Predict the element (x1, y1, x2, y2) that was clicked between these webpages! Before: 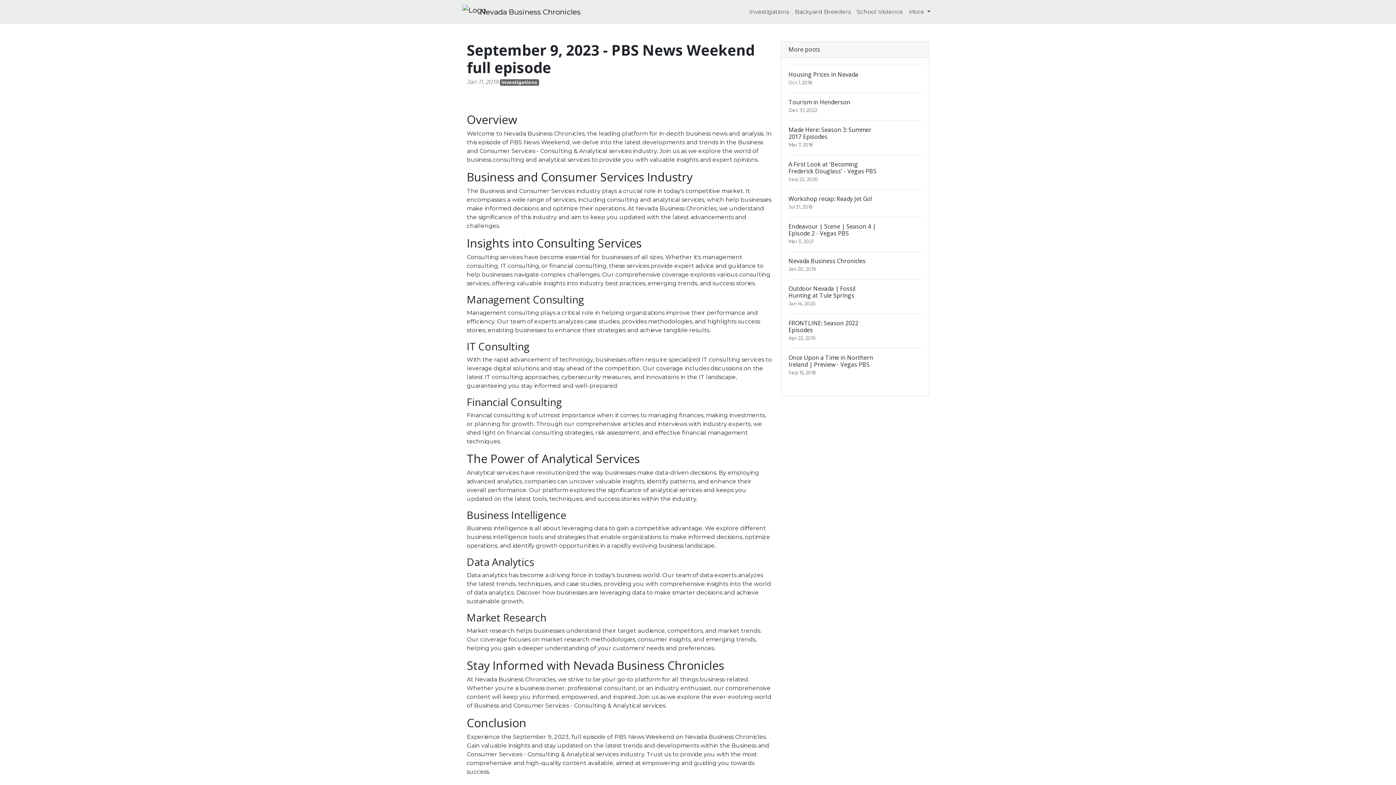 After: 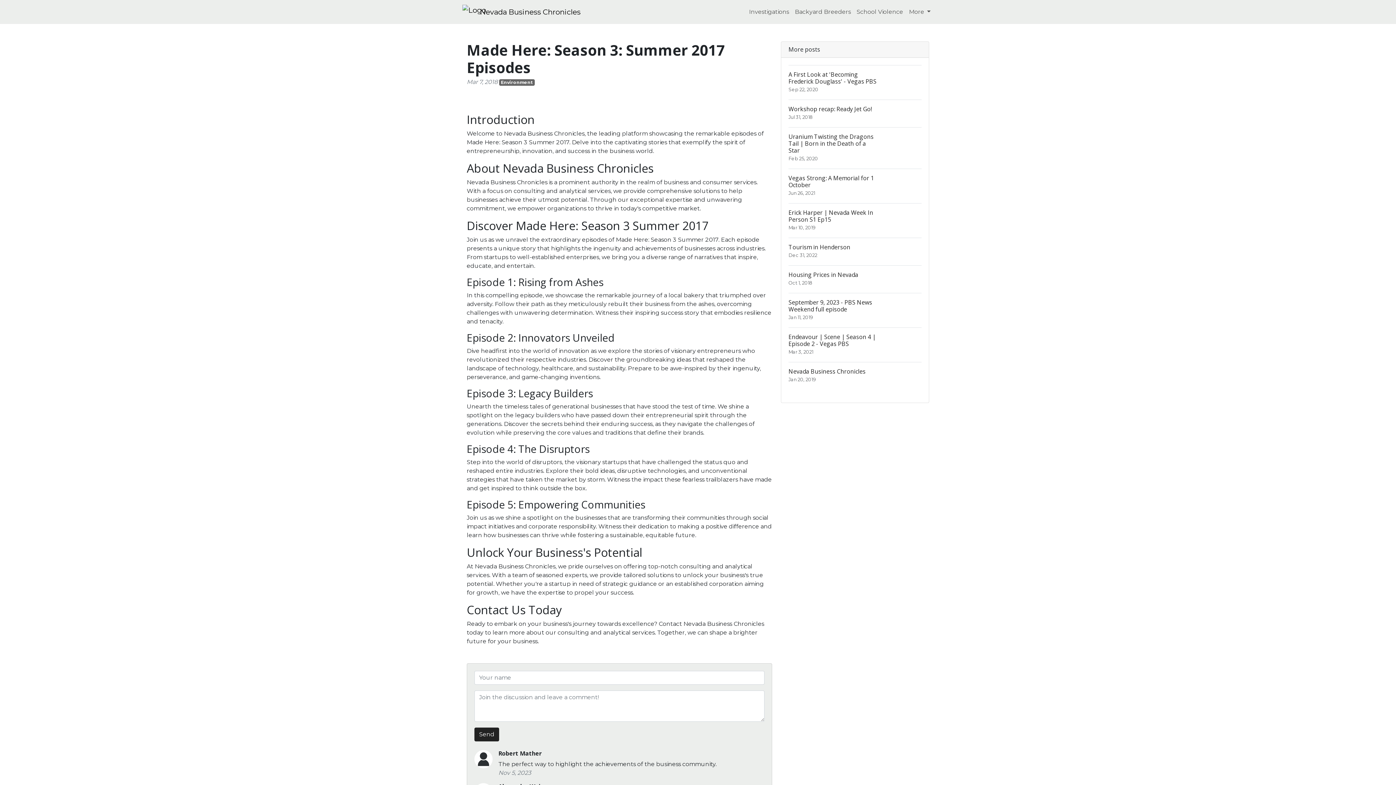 Action: label: Made Here: Season 3: Summer 2017 Episodes
Mar 7, 2018 bbox: (788, 120, 921, 154)